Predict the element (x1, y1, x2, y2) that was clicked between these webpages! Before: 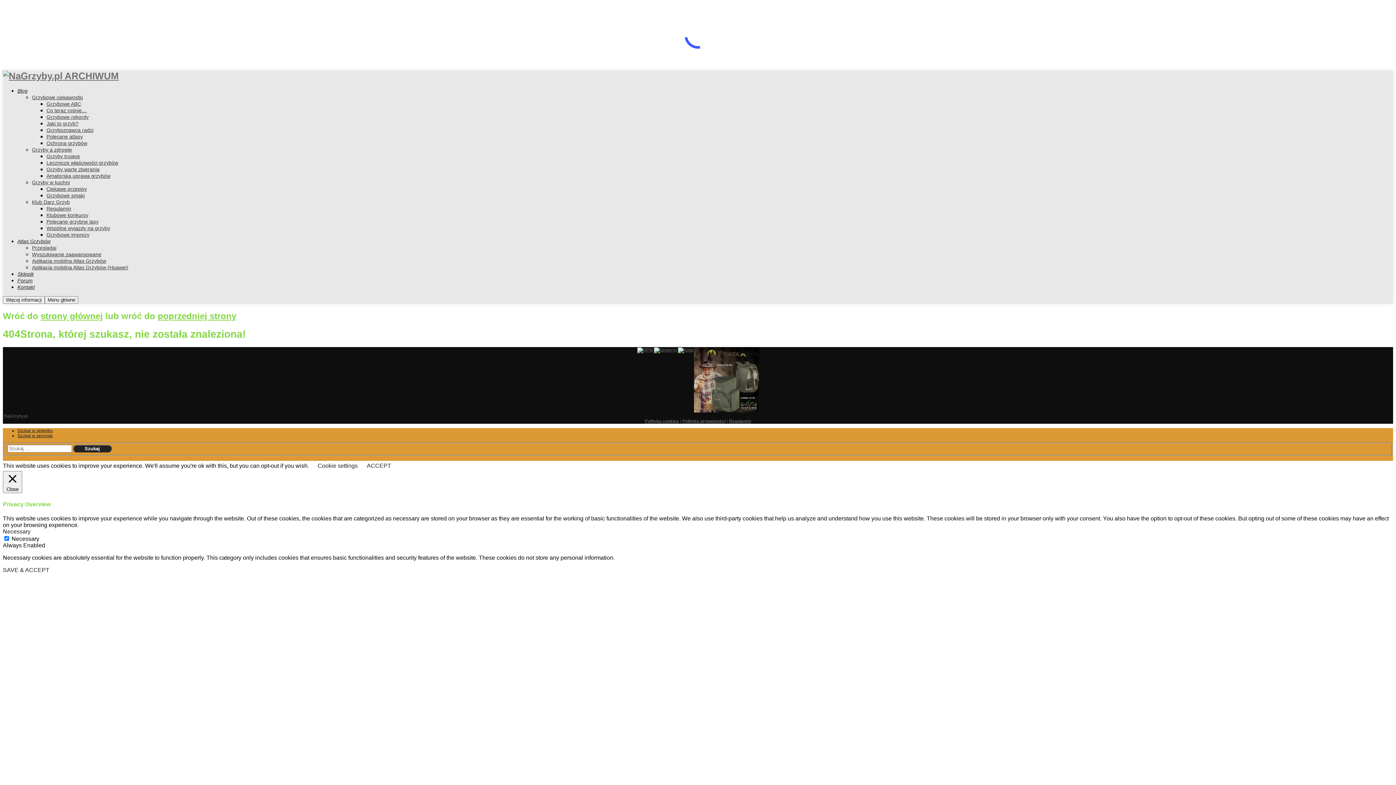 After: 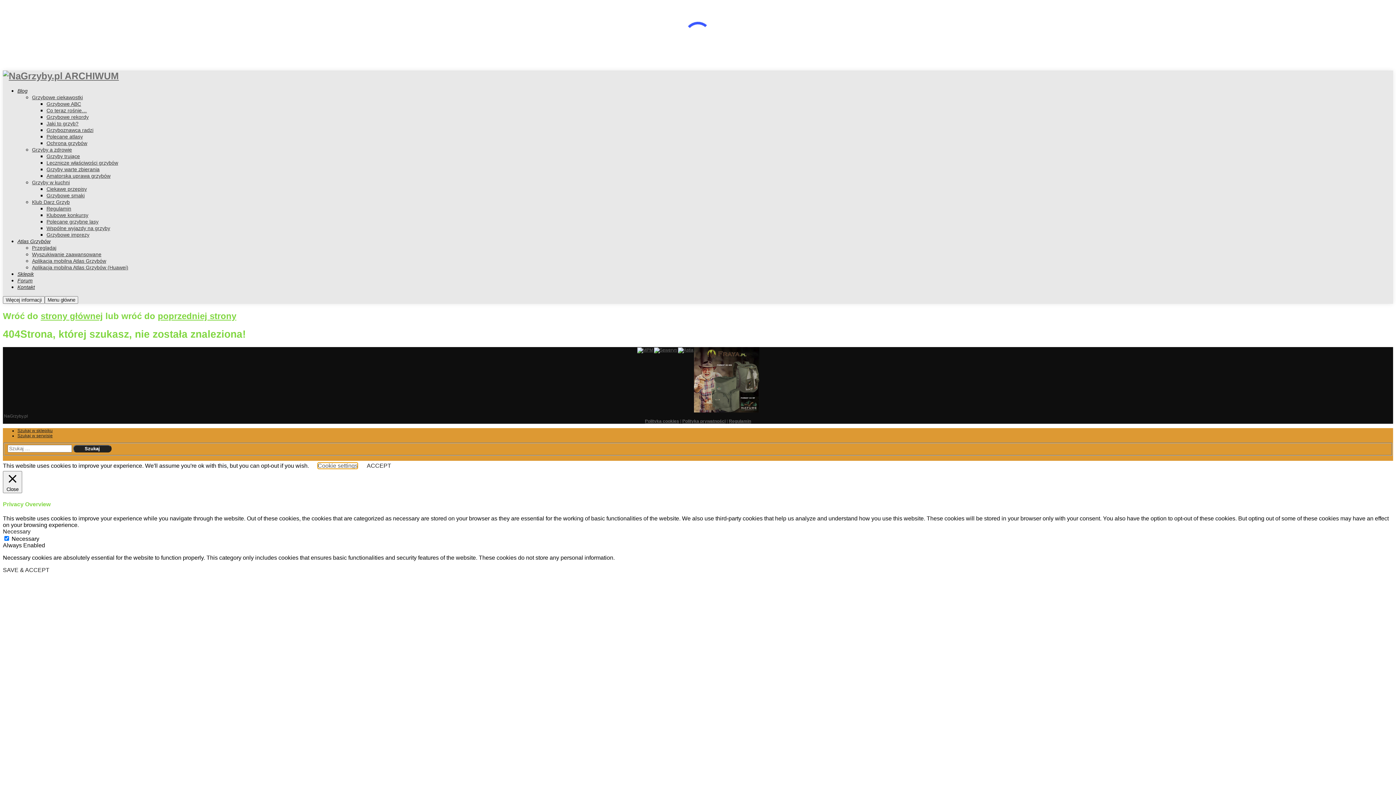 Action: bbox: (317, 463, 357, 469) label: Cookie settings